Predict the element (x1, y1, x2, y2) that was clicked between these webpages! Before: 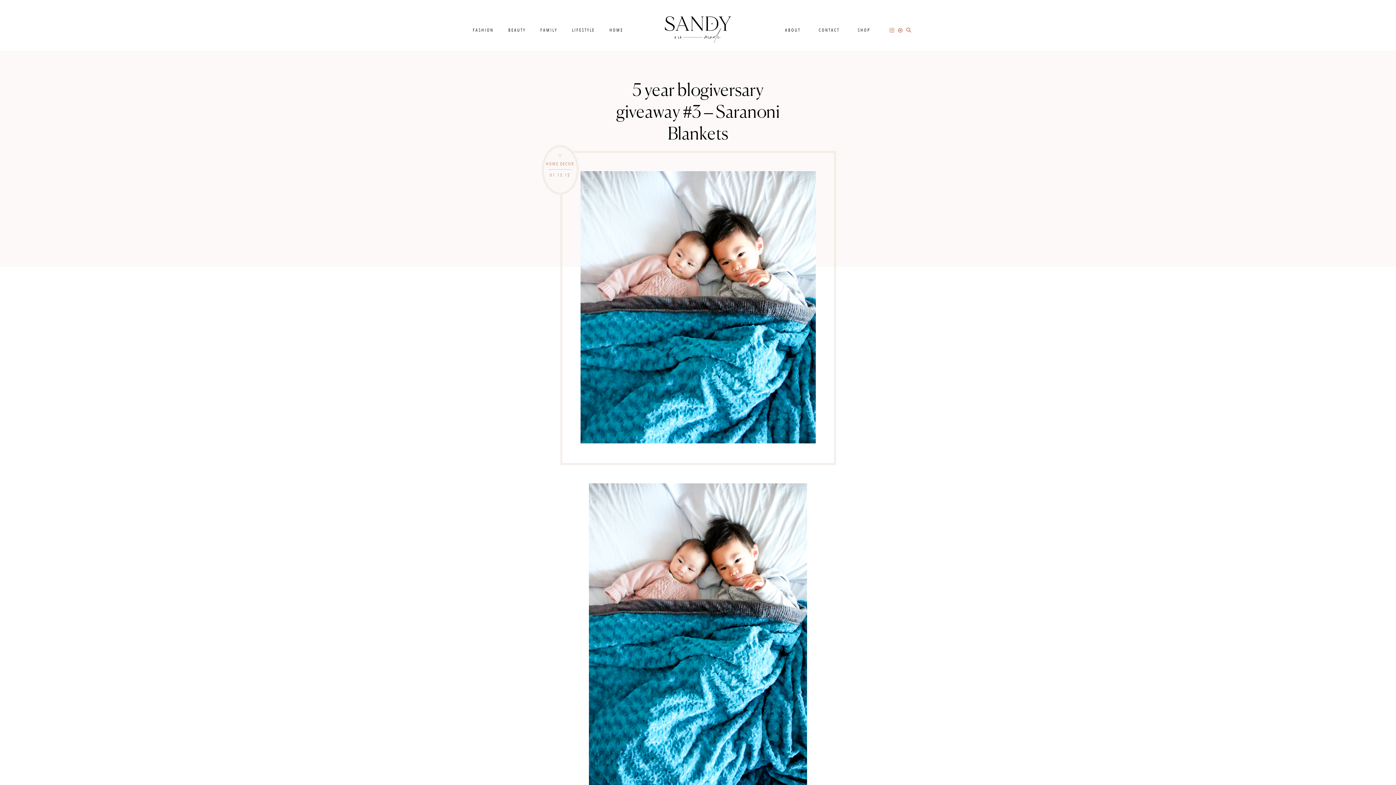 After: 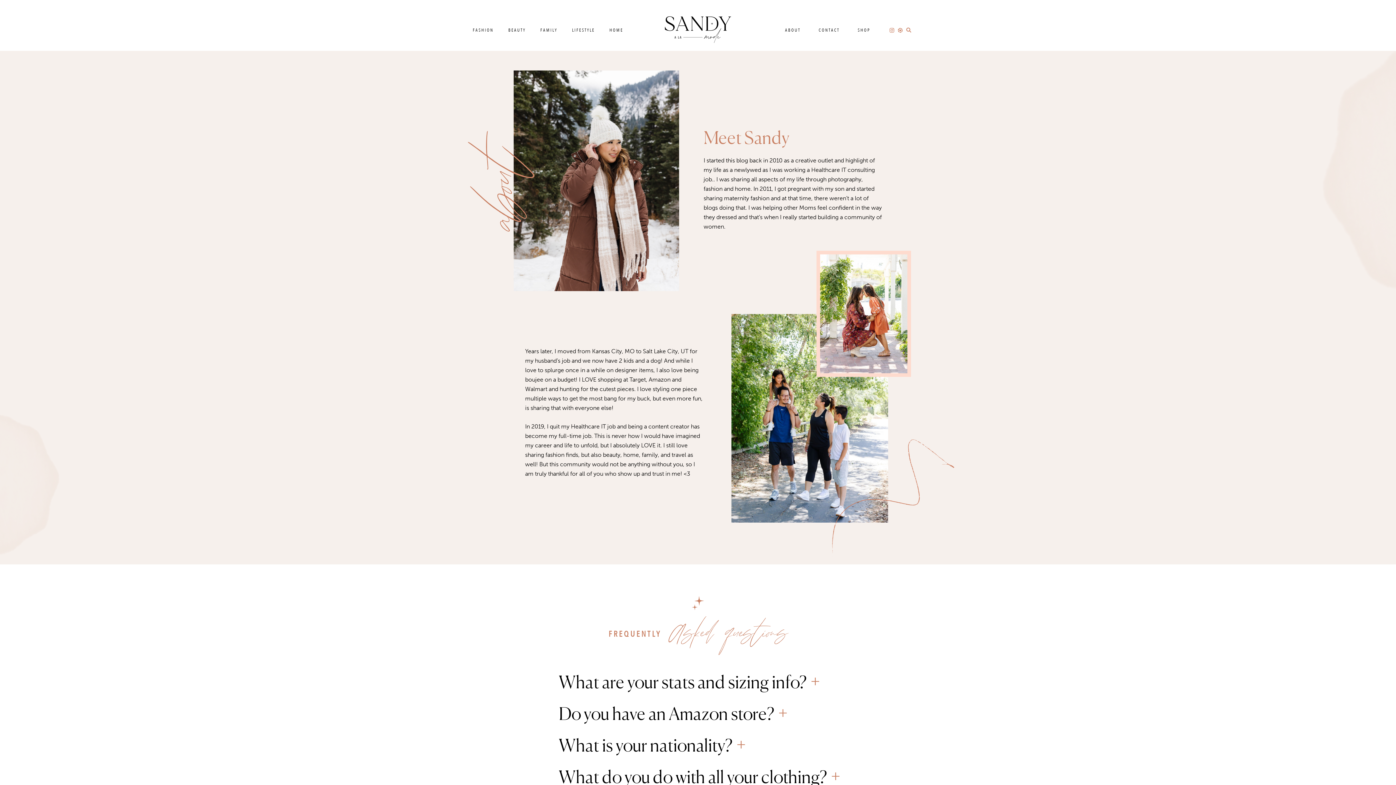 Action: label: ABOUT bbox: (785, 27, 800, 33)